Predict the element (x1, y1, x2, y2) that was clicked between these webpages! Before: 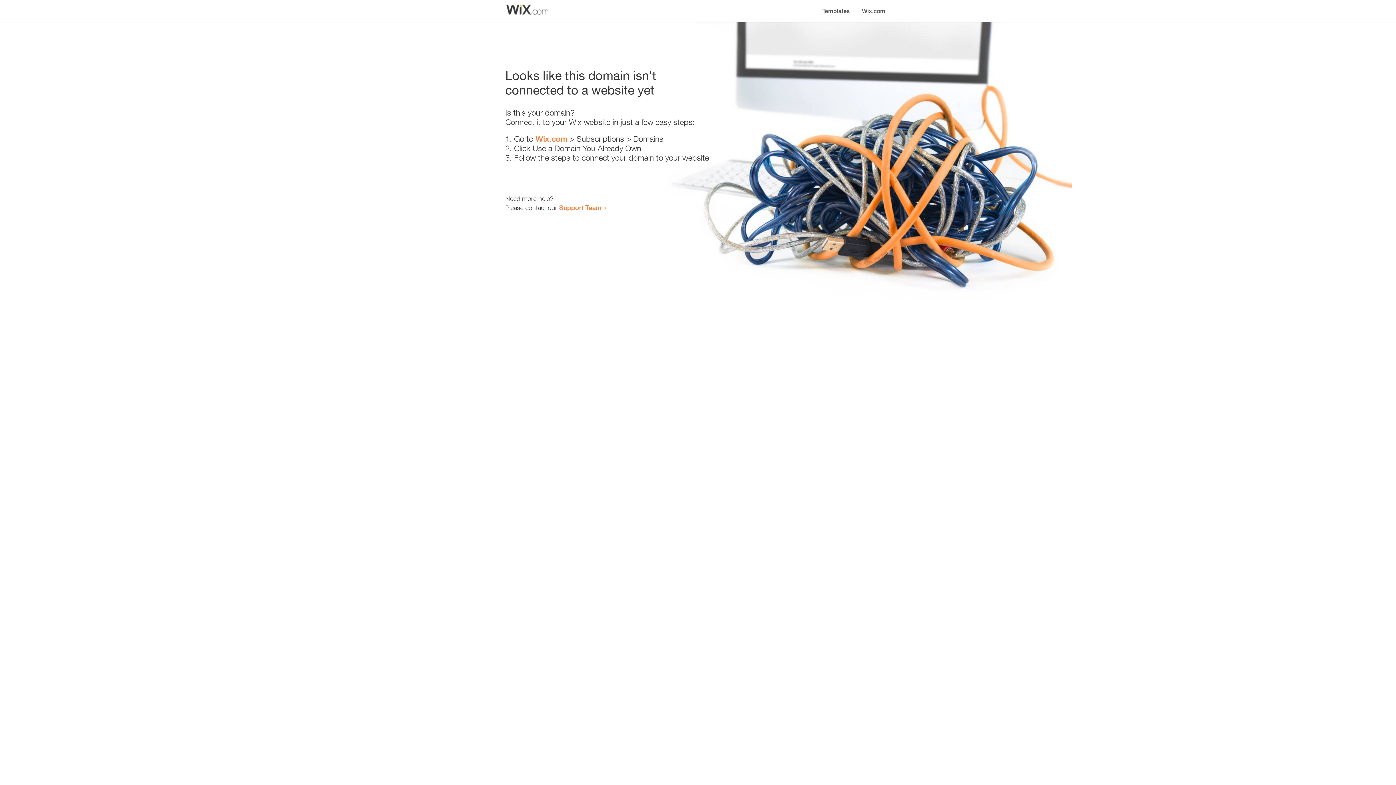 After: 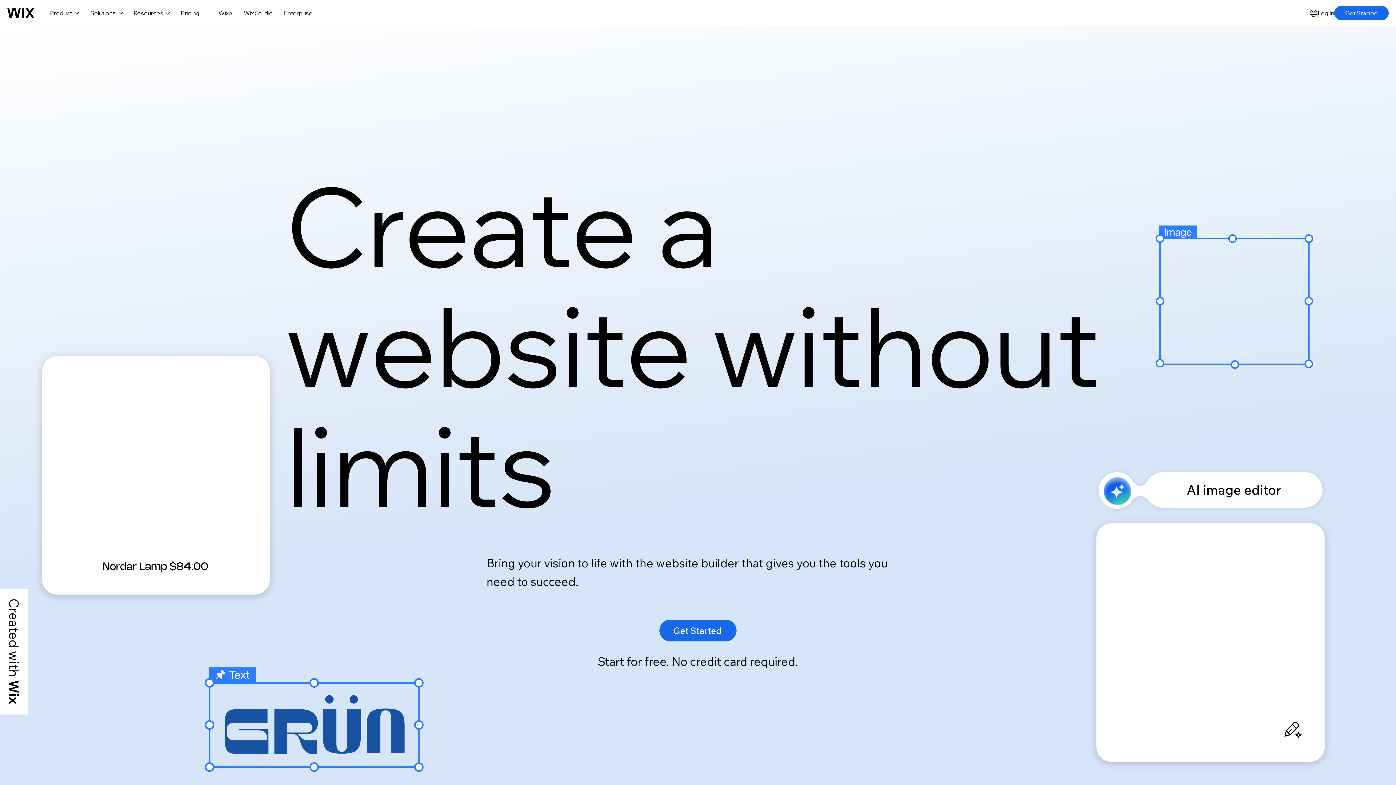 Action: label: Wix.com bbox: (535, 134, 567, 143)